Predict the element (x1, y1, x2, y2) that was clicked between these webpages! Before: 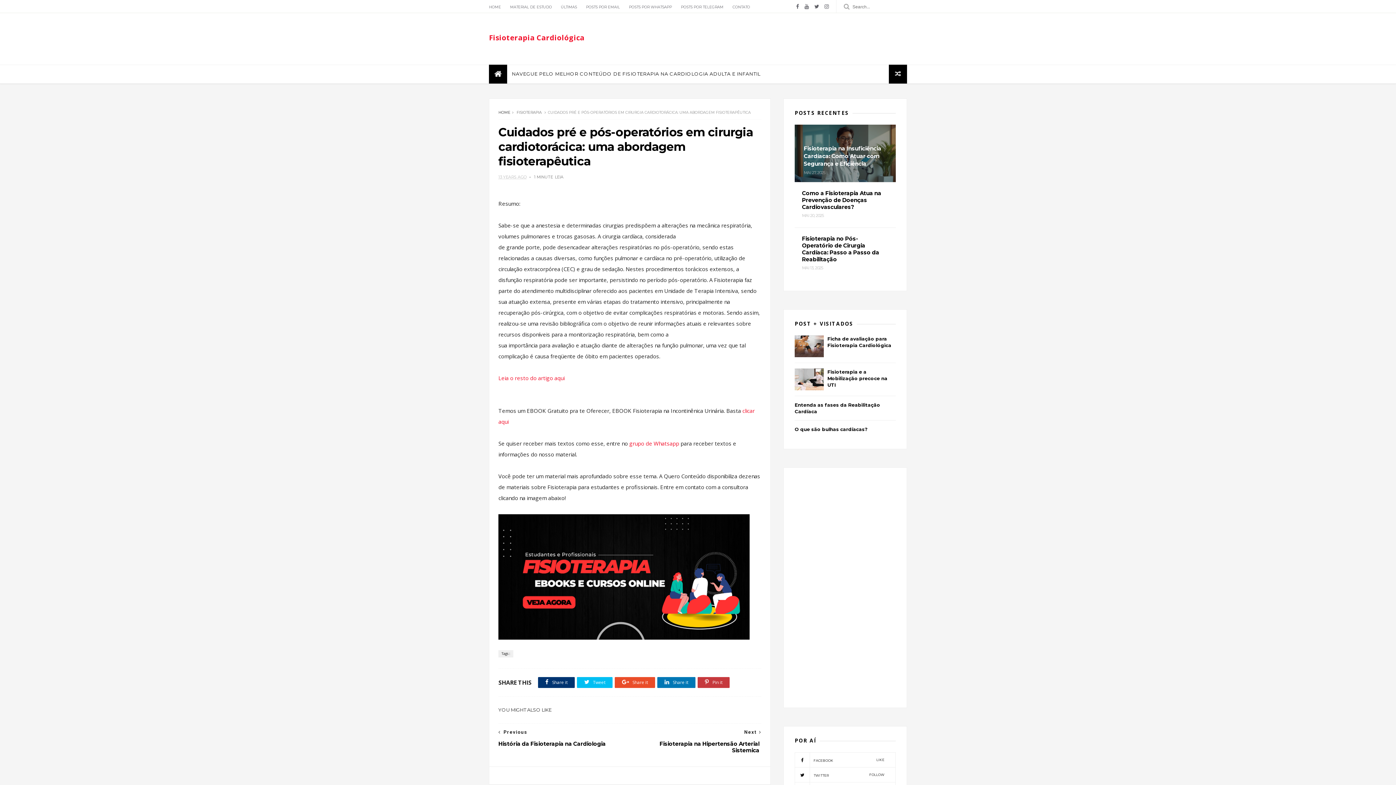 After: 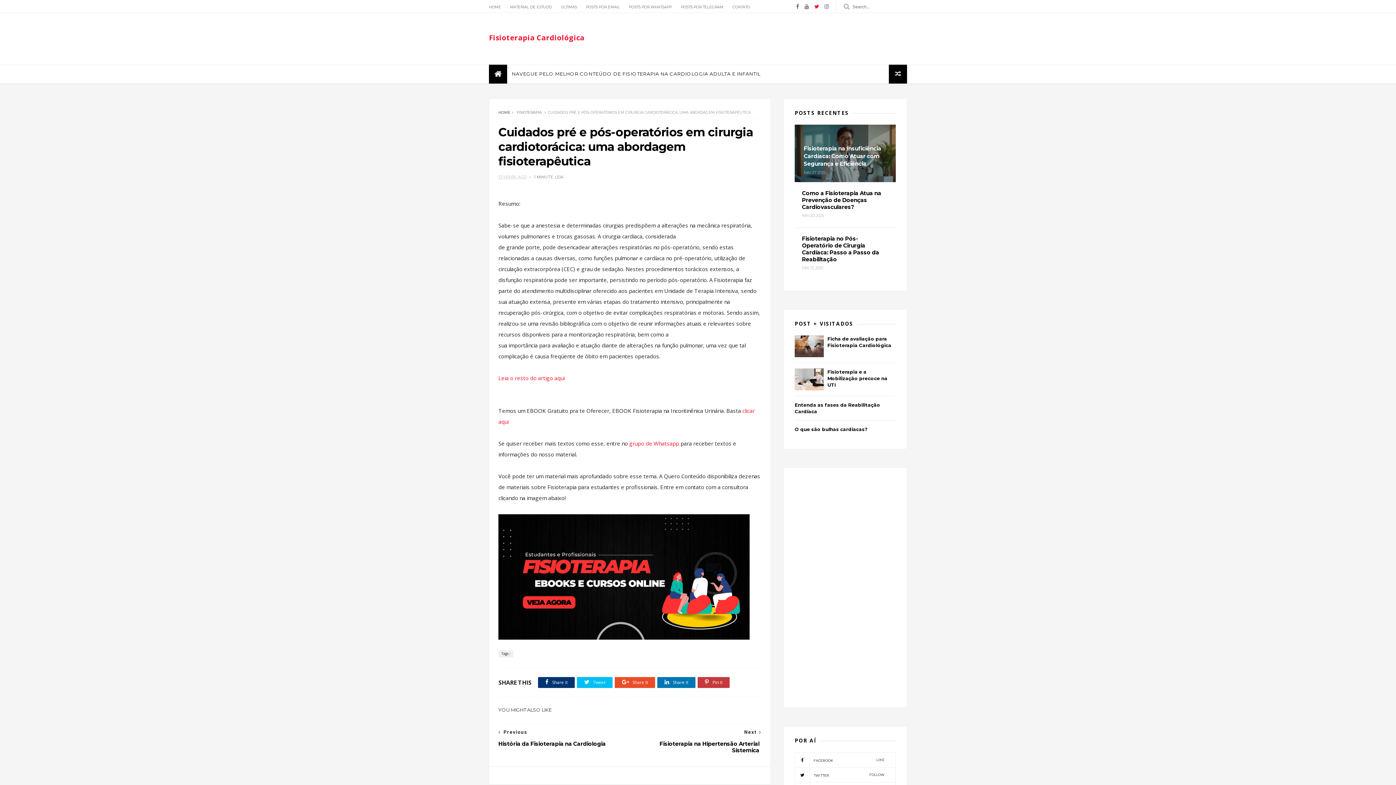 Action: bbox: (814, 0, 819, 13)